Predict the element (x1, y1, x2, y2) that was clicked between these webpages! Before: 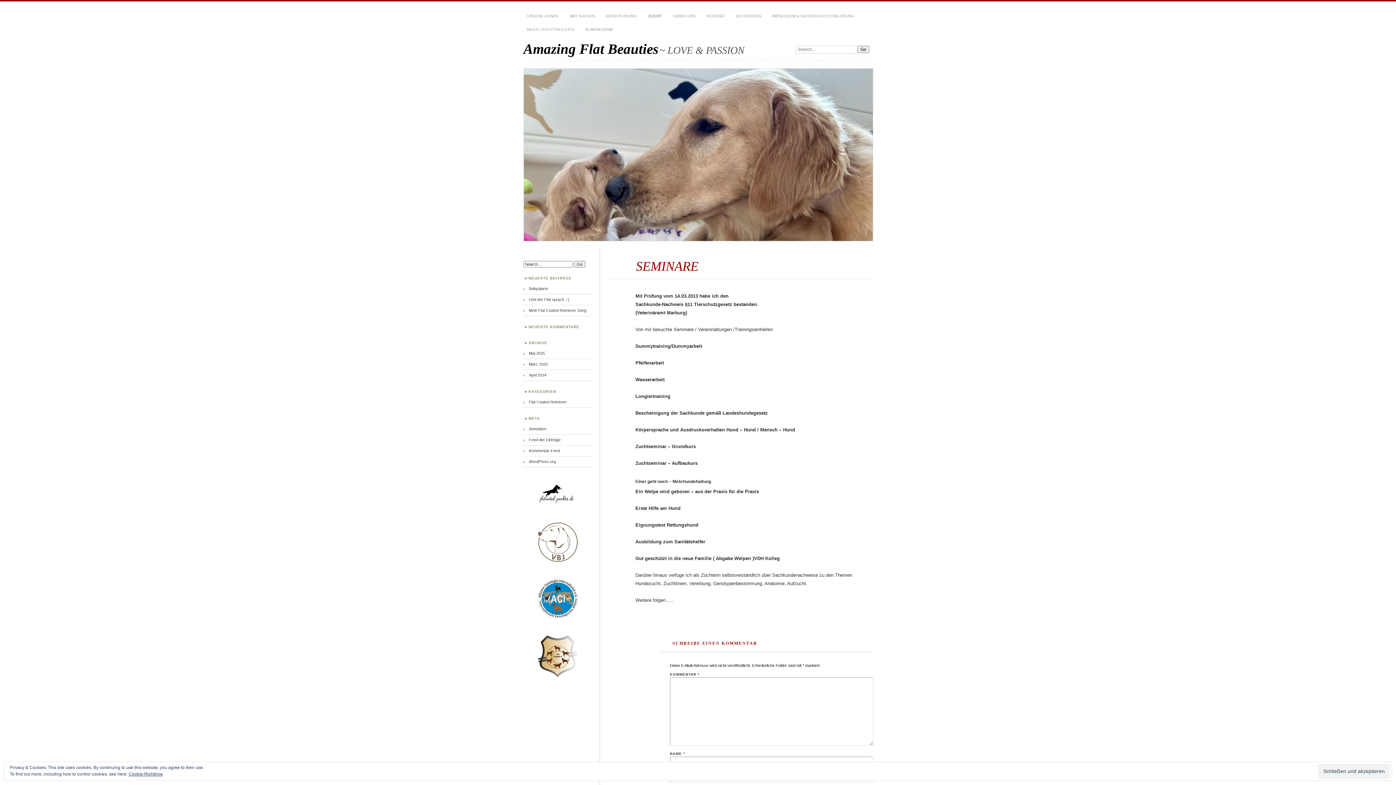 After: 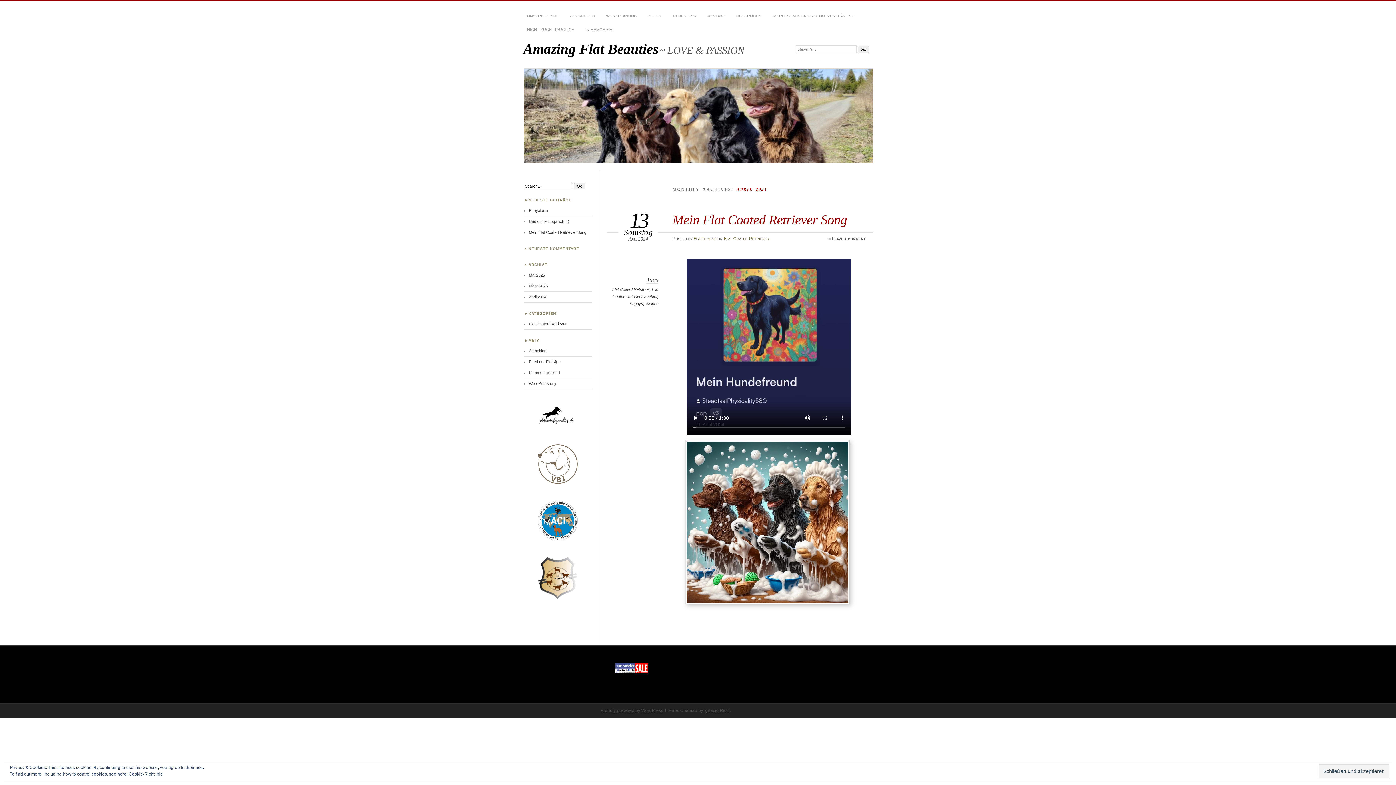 Action: label: April 2024 bbox: (529, 373, 546, 377)